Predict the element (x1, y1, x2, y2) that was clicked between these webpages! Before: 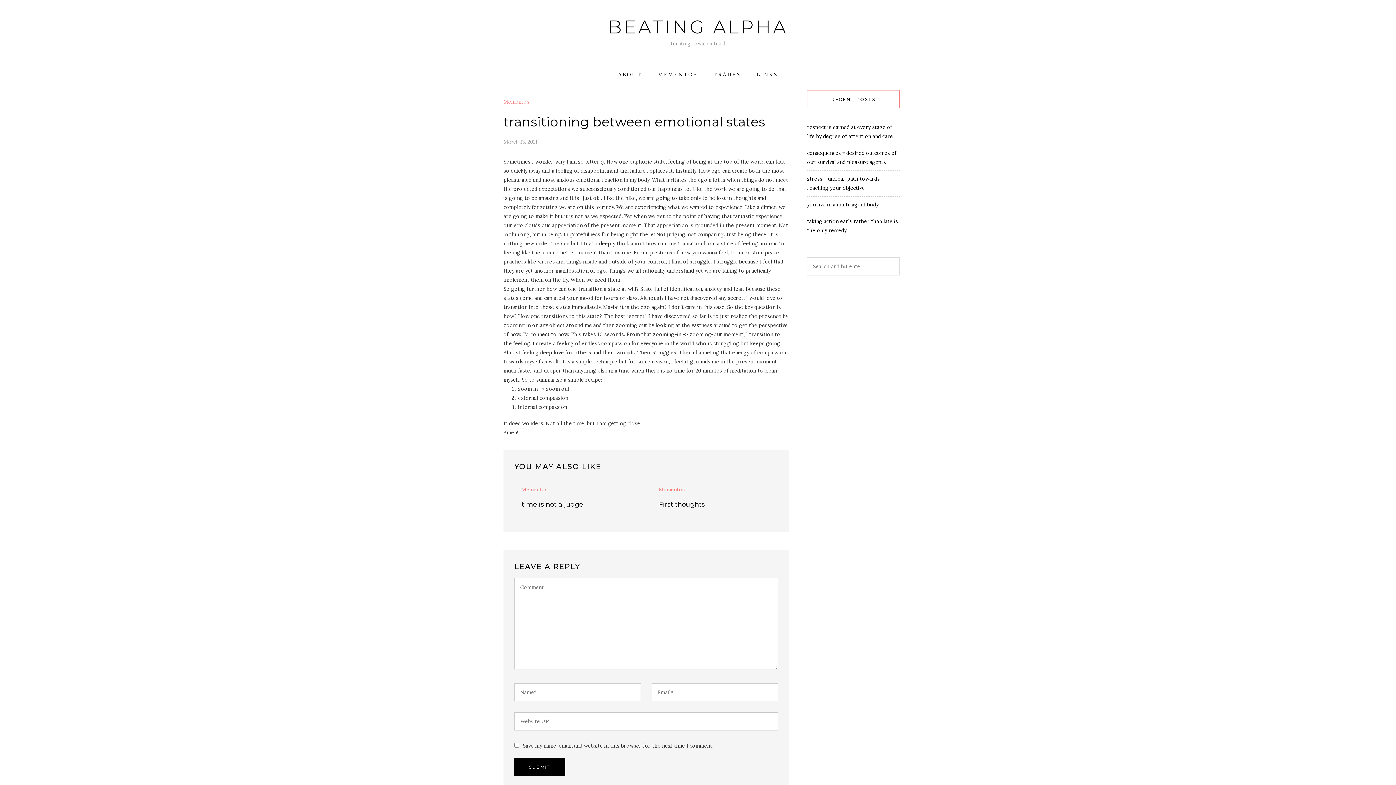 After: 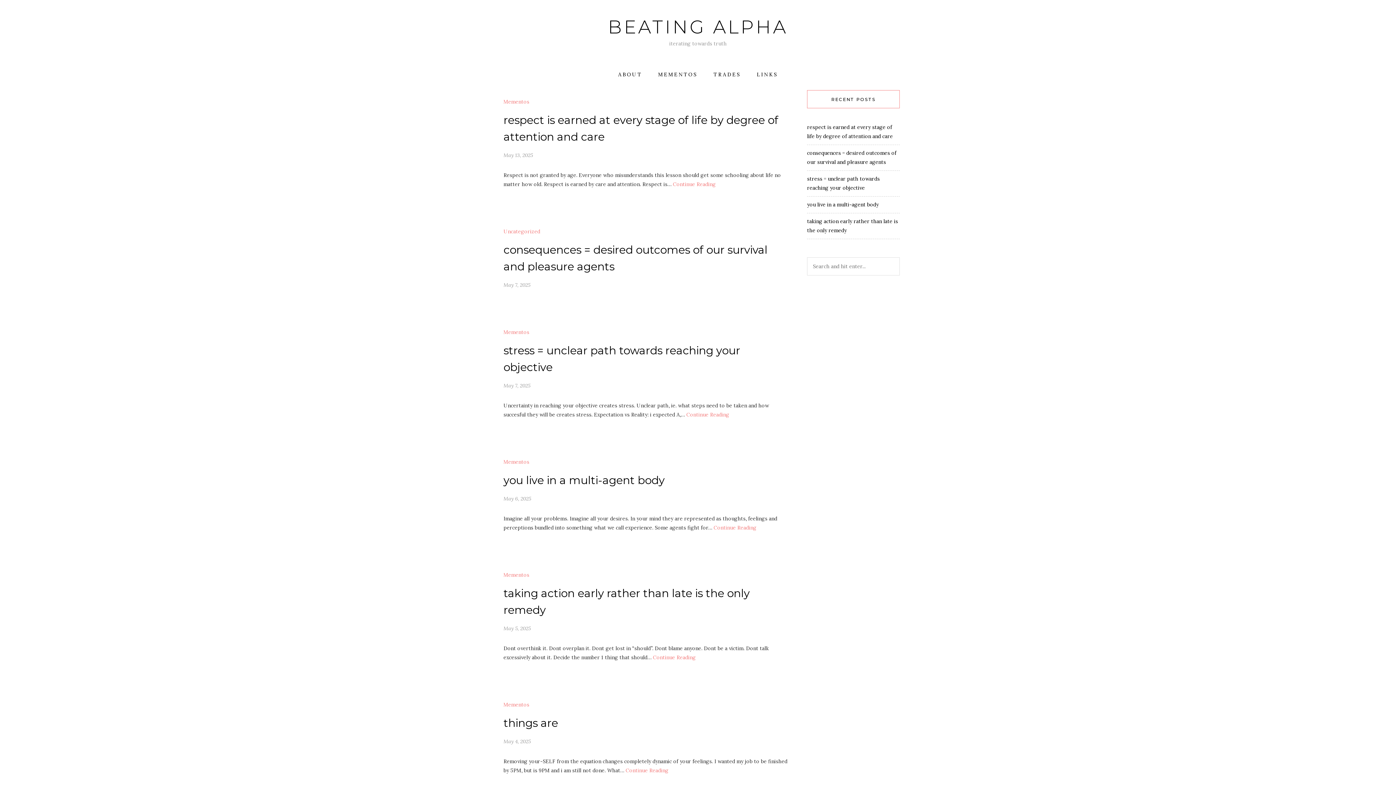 Action: bbox: (608, 16, 788, 38) label: BEATING ALPHA